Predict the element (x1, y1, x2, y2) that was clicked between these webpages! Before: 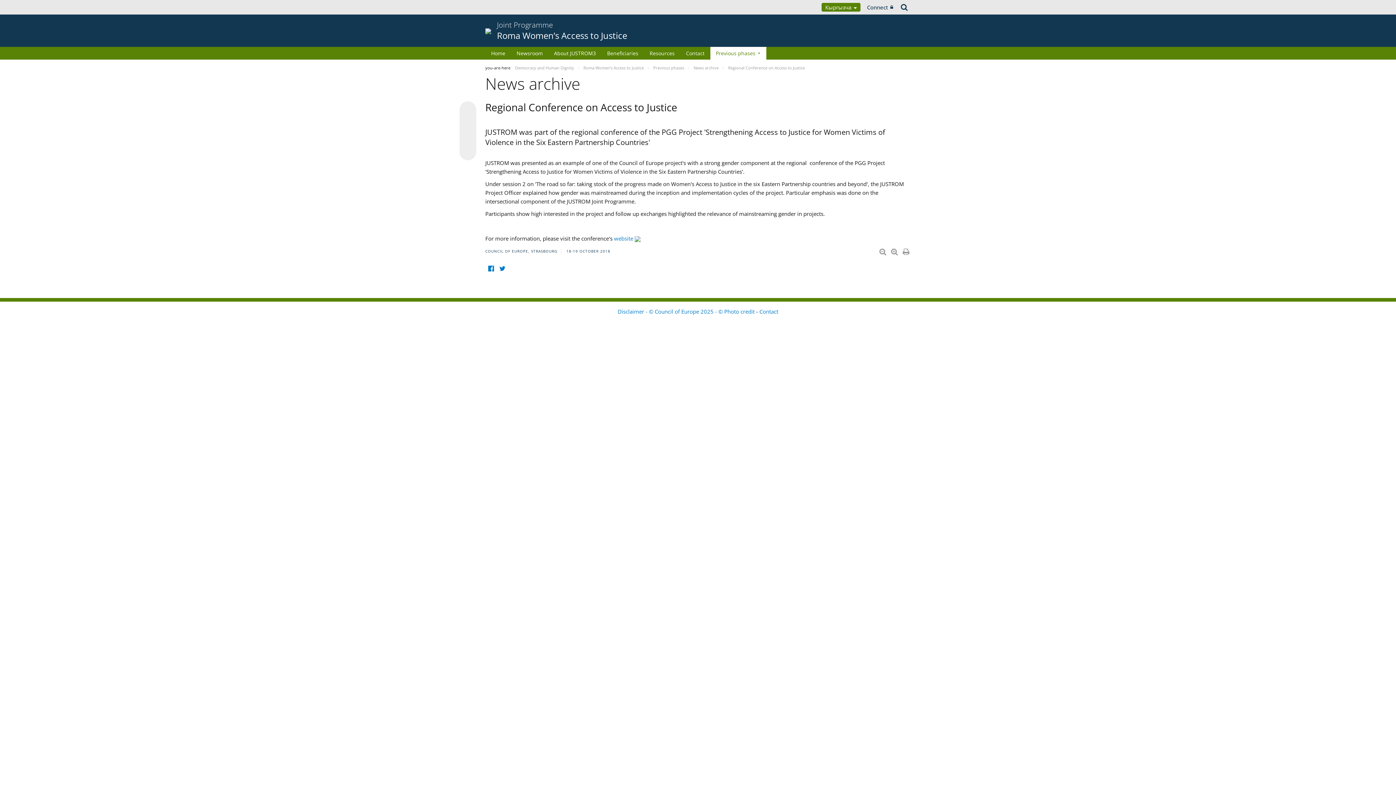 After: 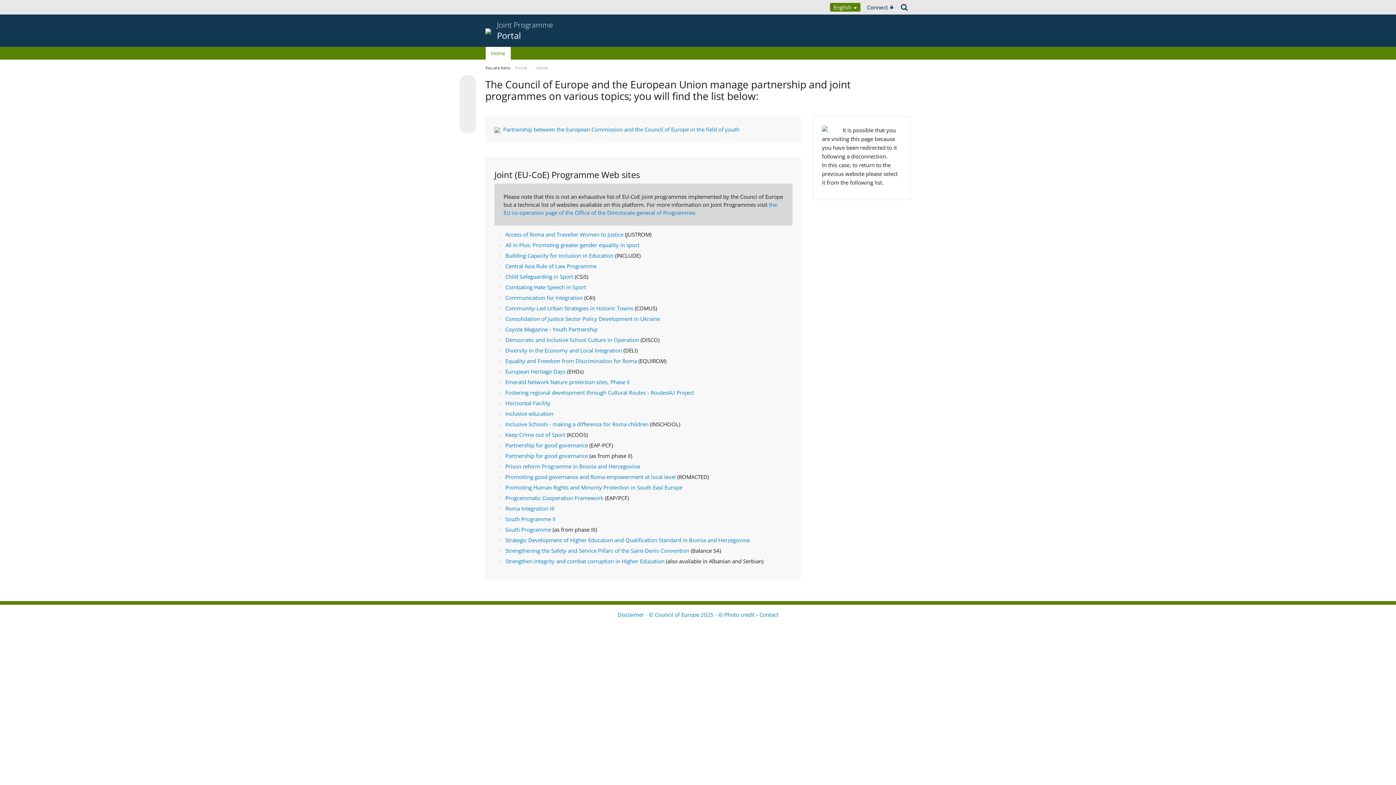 Action: bbox: (485, 26, 491, 34)